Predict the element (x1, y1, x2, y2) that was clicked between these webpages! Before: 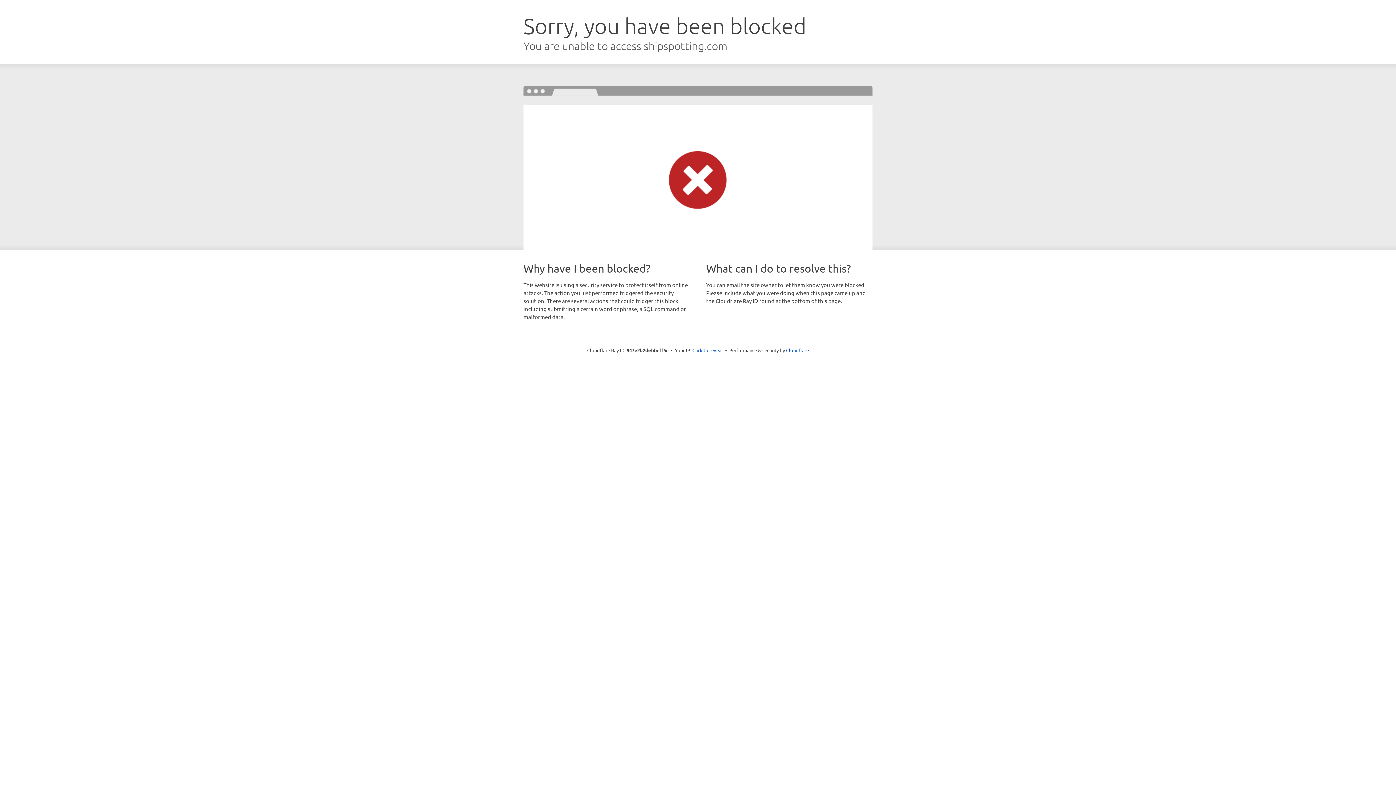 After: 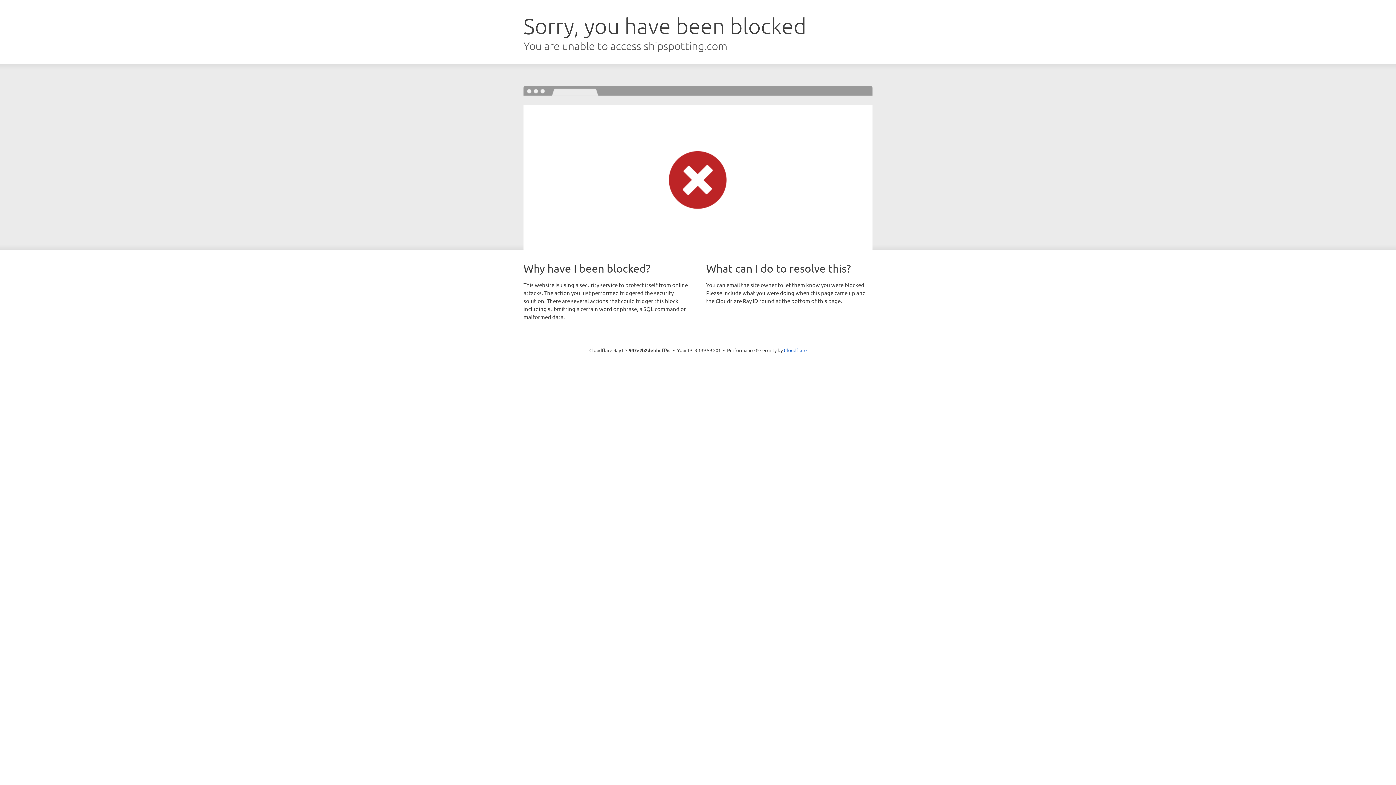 Action: label: Click to reveal bbox: (692, 346, 723, 353)